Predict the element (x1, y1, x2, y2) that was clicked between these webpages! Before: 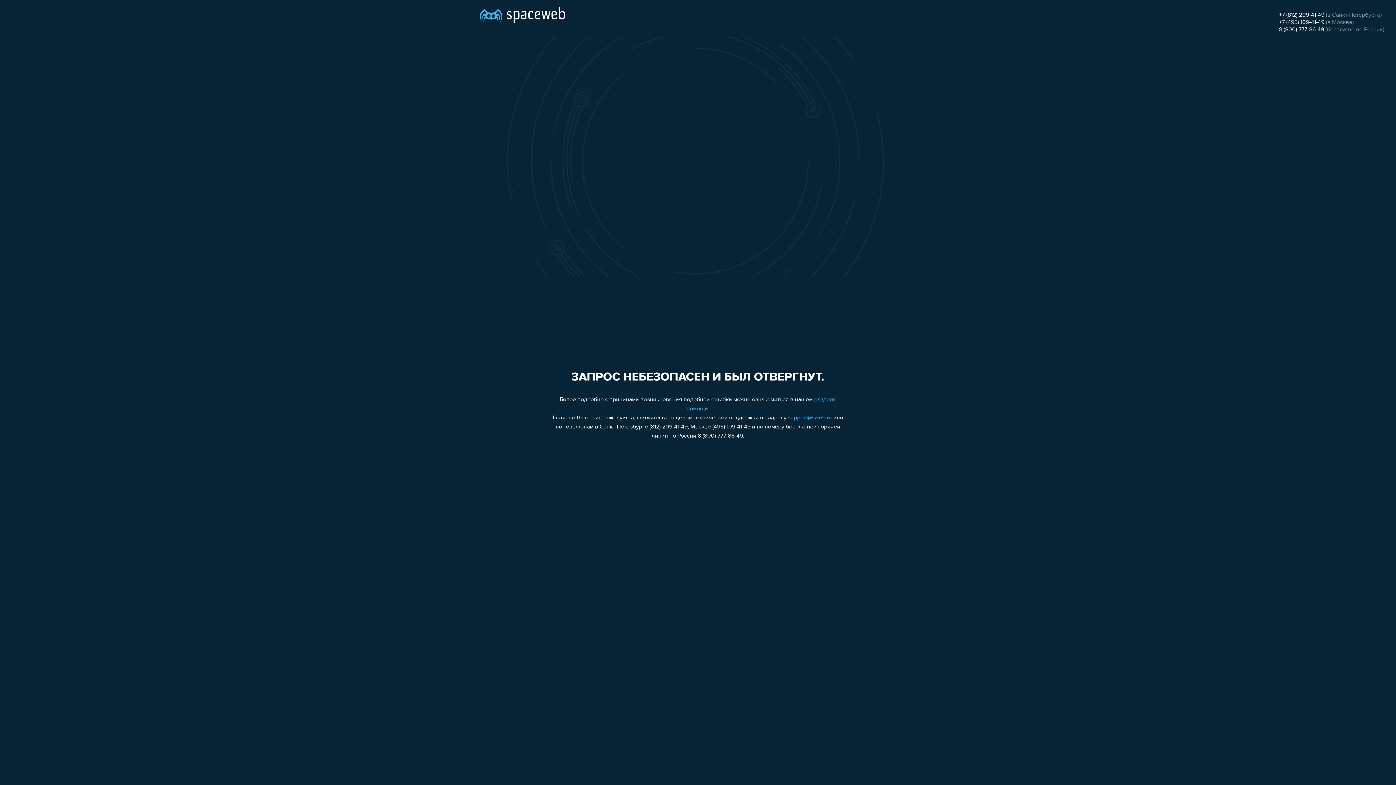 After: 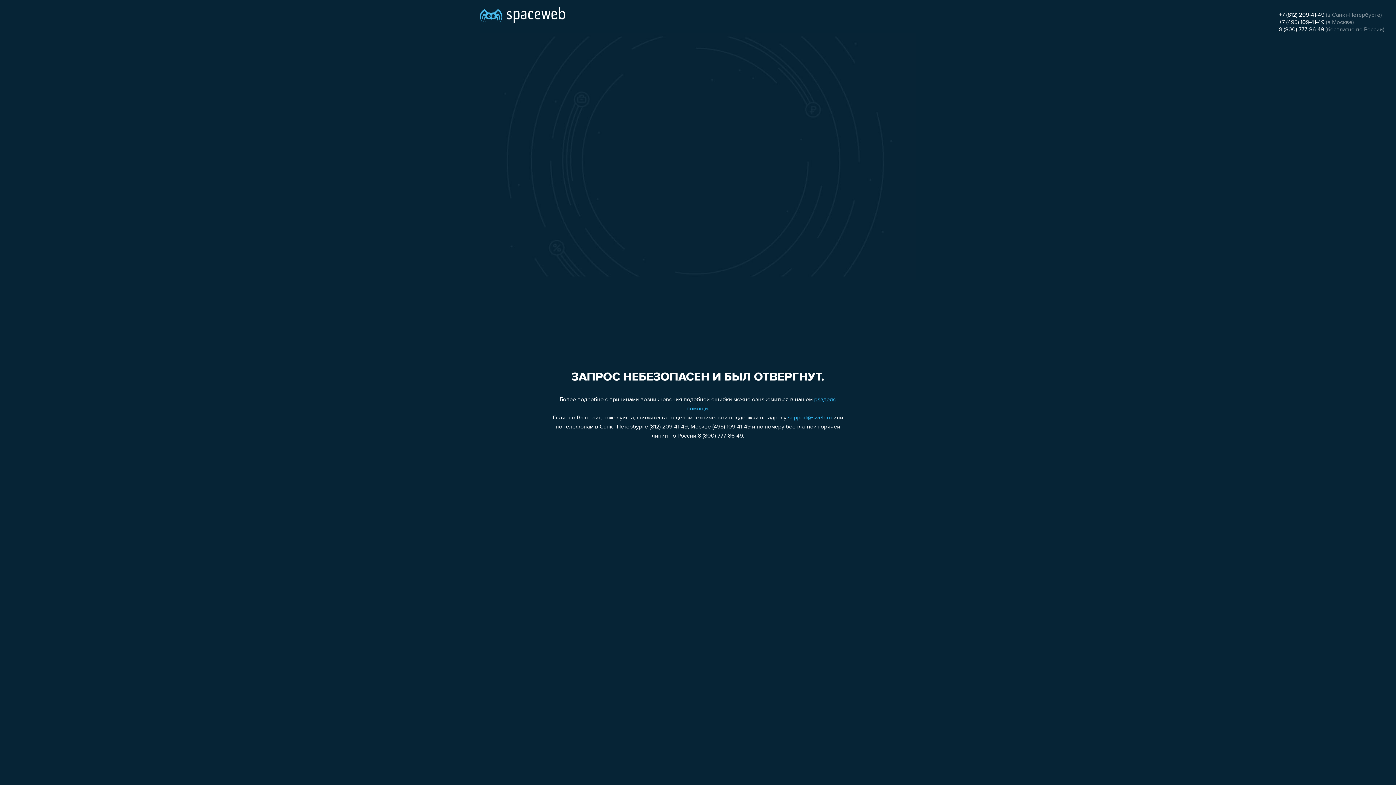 Action: bbox: (1279, 19, 1324, 25) label: +7 (495) 109-41-49